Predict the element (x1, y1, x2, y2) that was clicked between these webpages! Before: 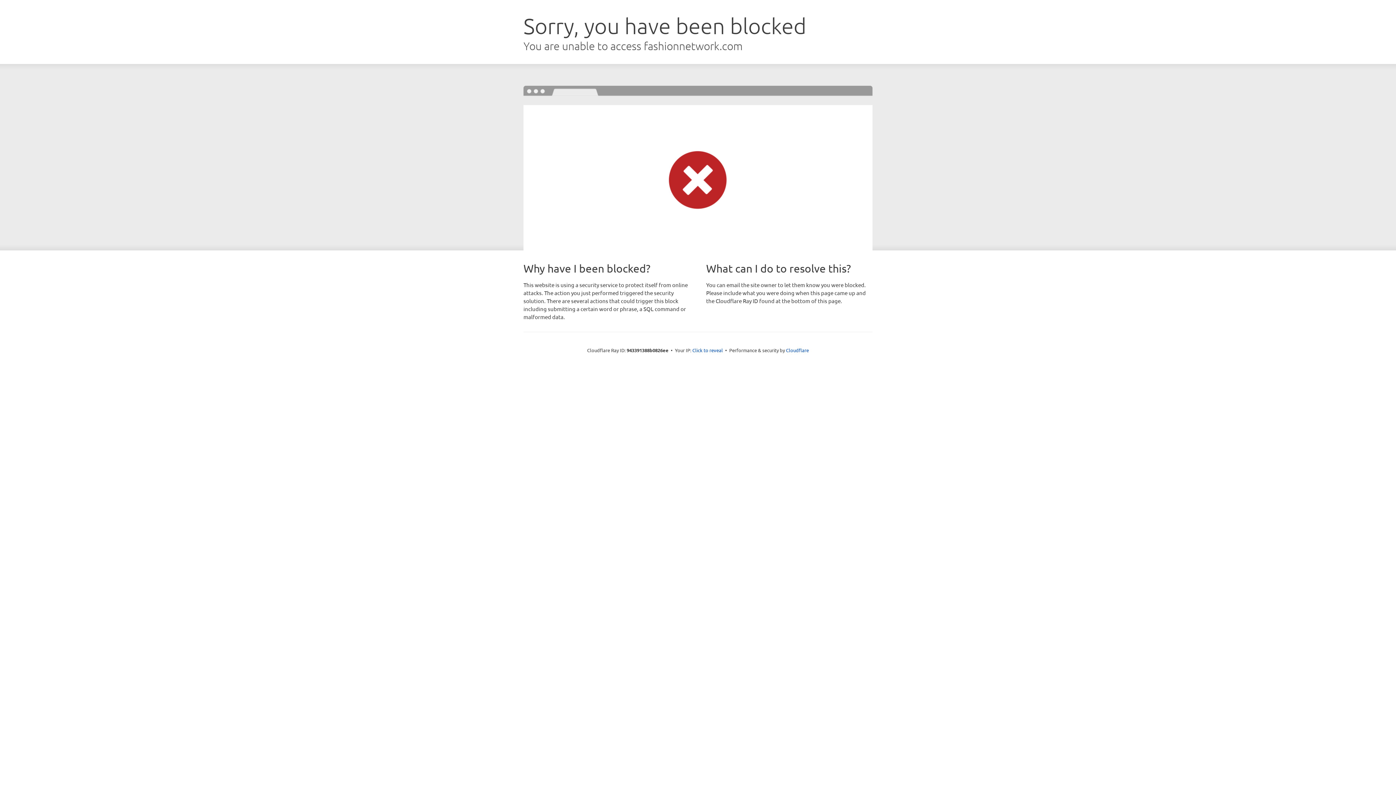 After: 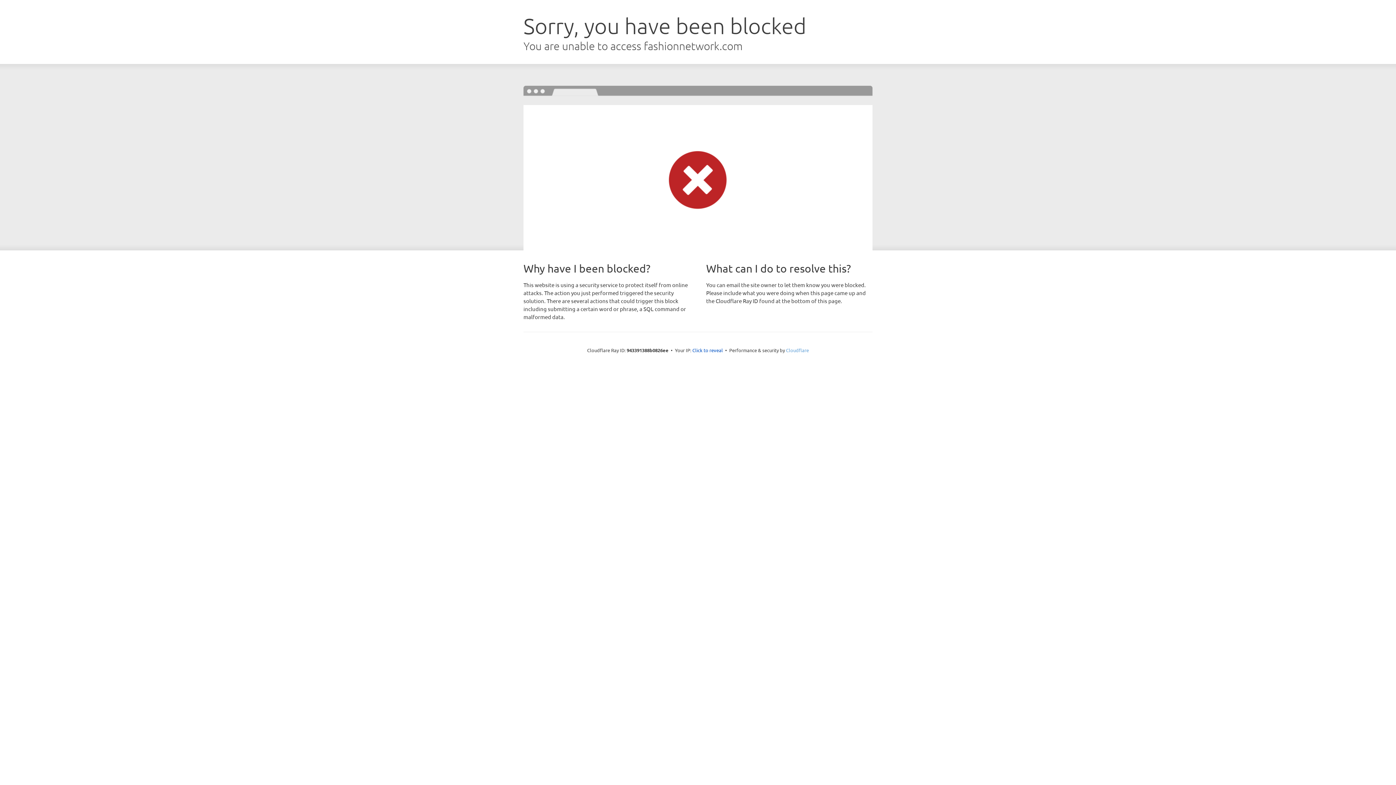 Action: label: Cloudflare bbox: (786, 347, 809, 353)